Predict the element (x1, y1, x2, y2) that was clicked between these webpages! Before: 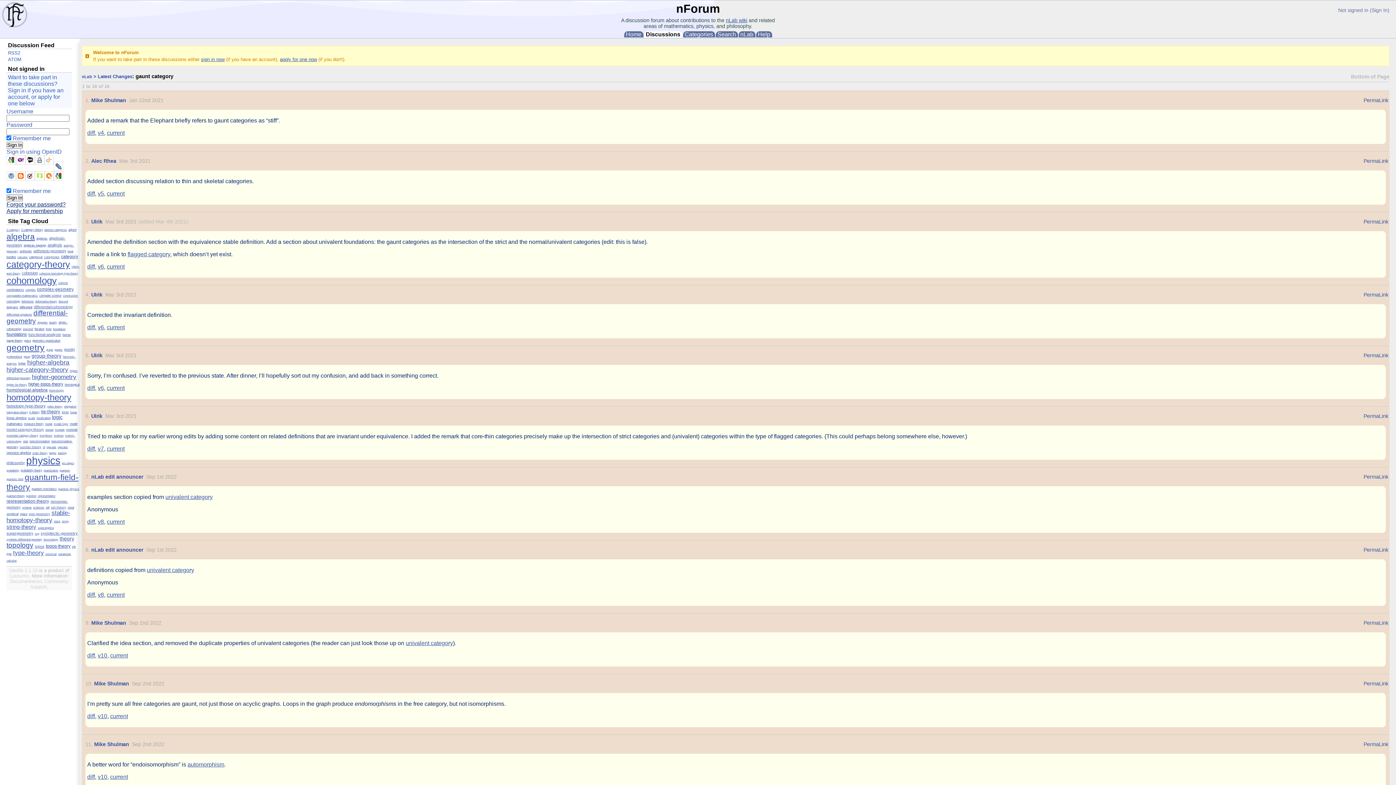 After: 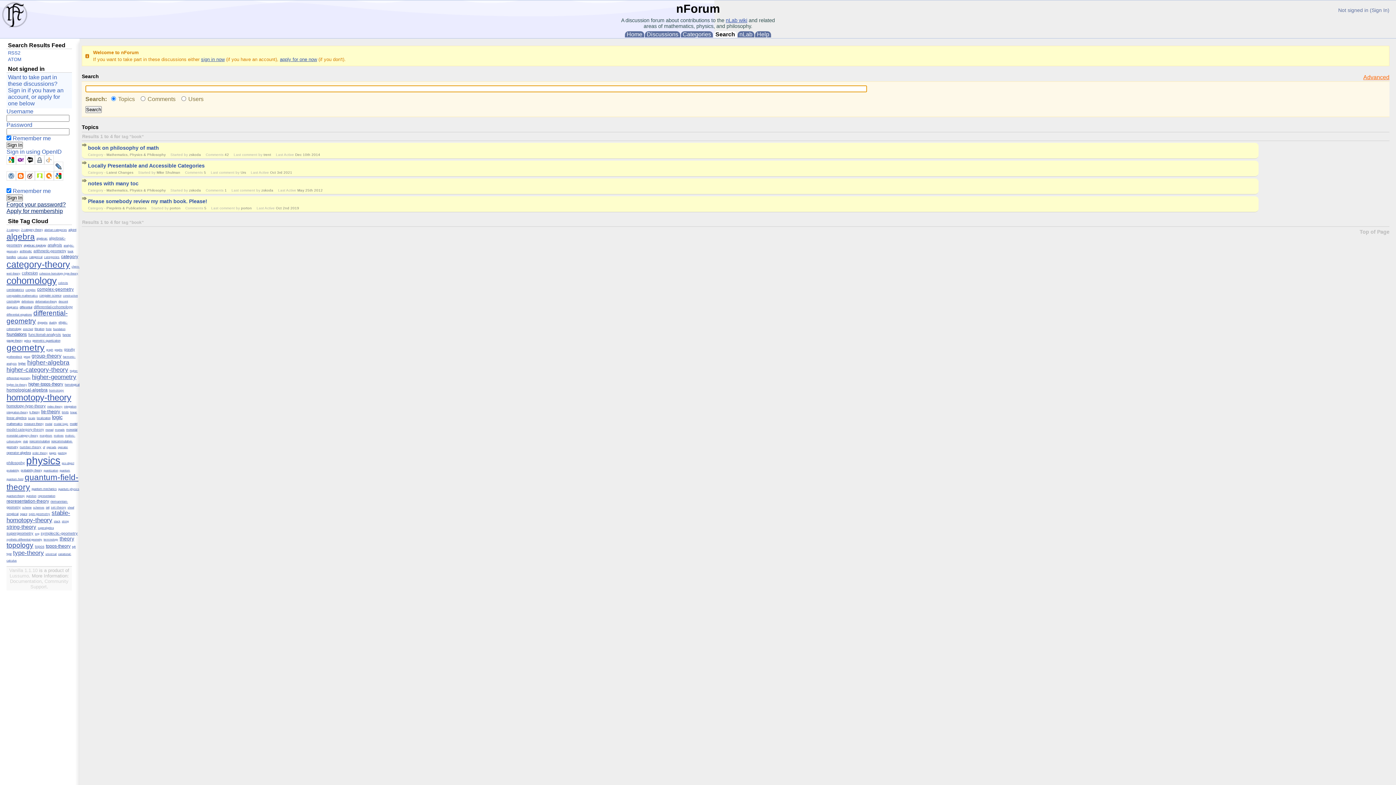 Action: bbox: (67, 249, 73, 253) label: book